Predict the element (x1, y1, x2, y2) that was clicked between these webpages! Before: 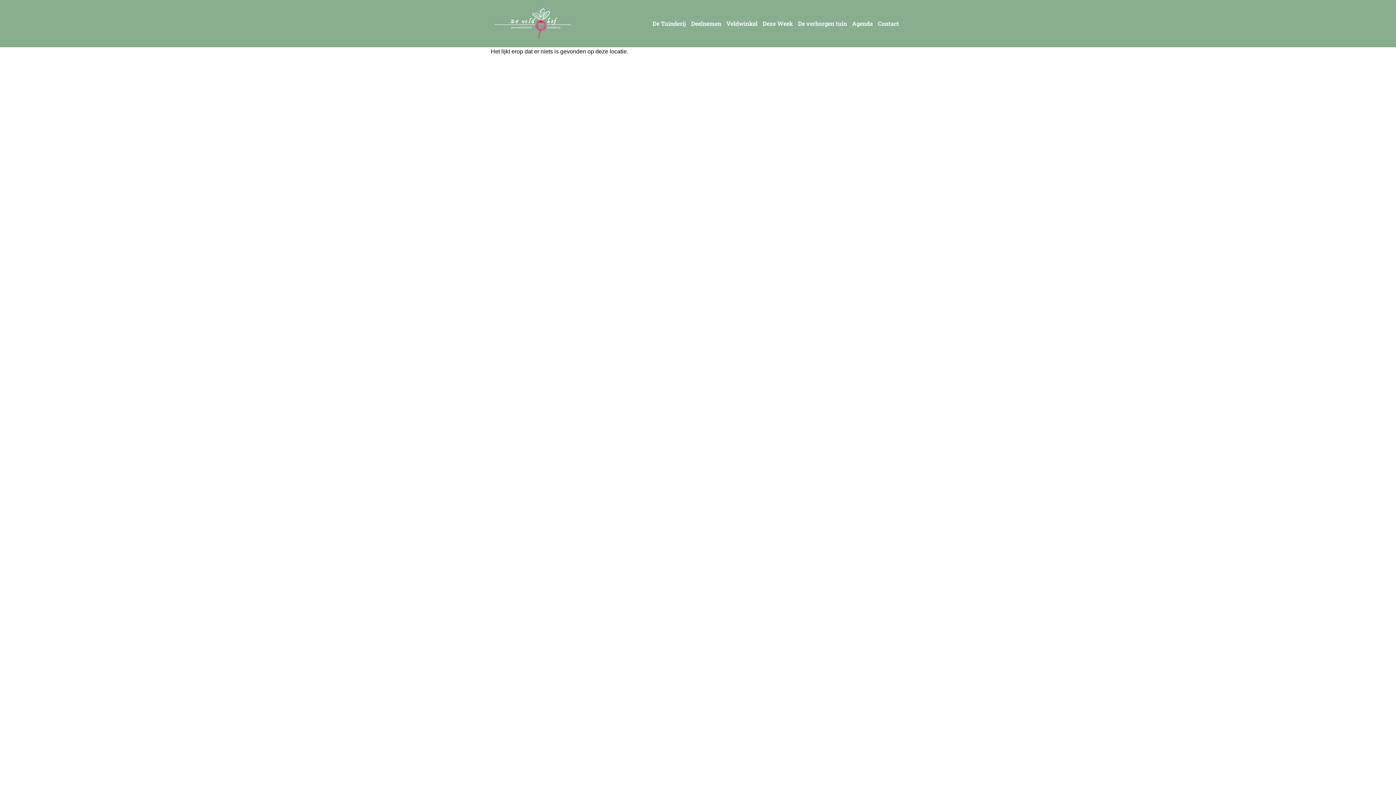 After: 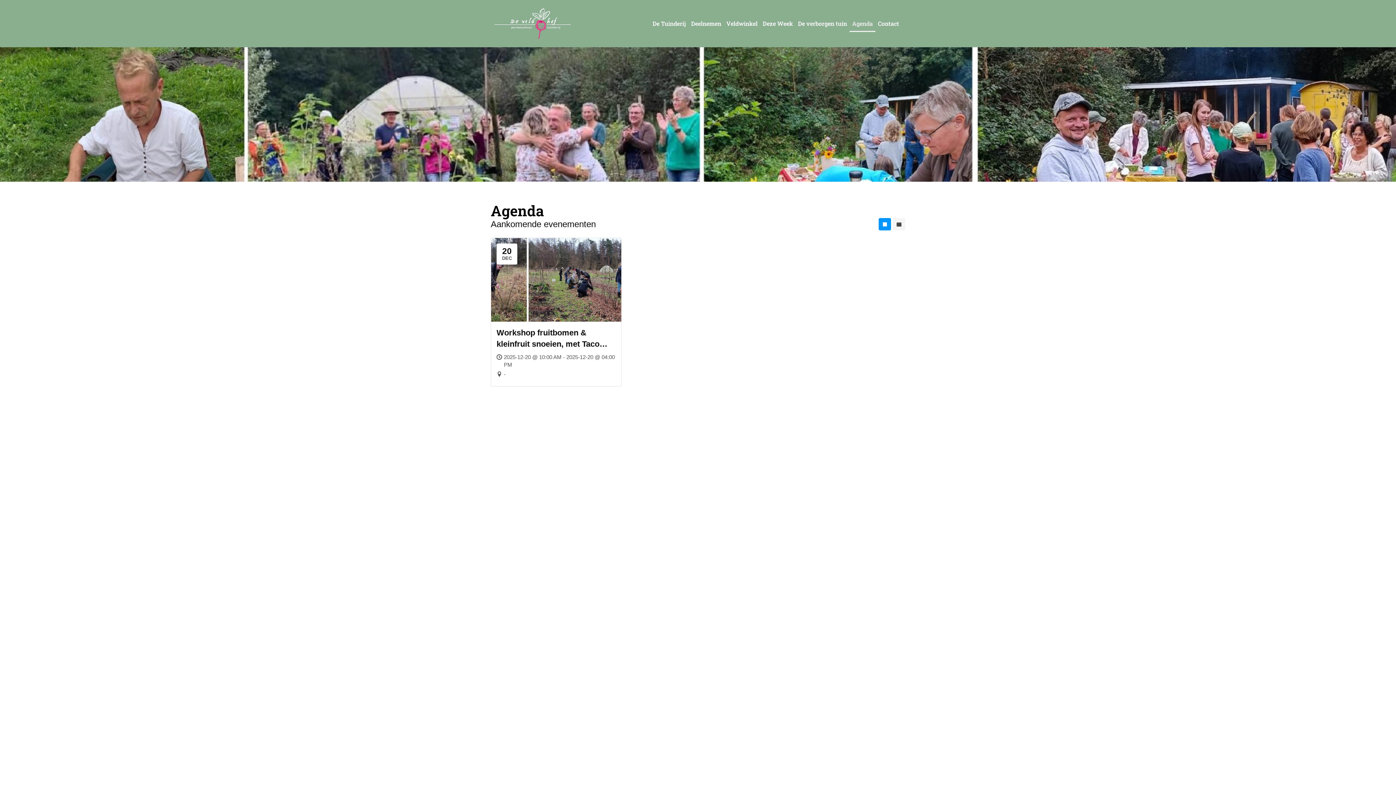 Action: label: Agenda bbox: (849, 15, 875, 32)